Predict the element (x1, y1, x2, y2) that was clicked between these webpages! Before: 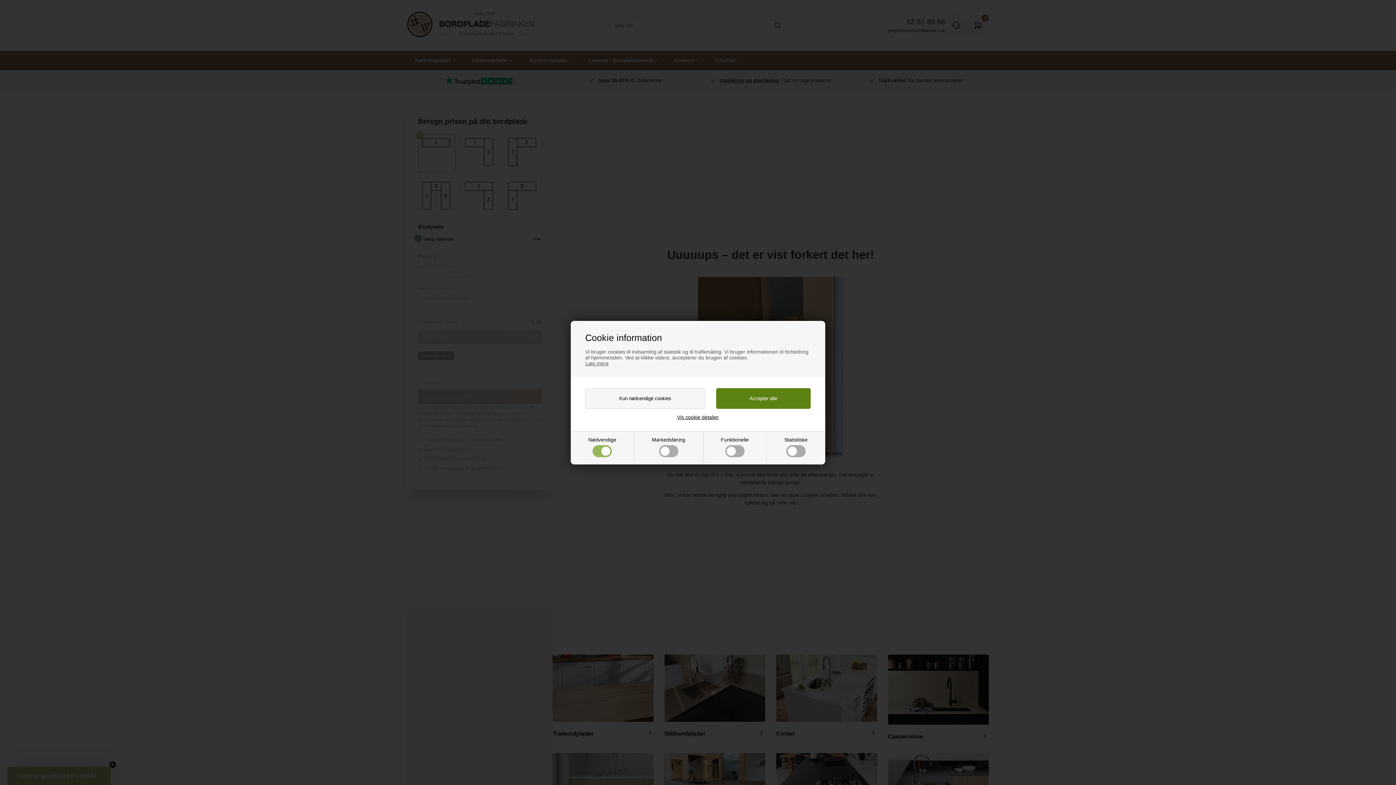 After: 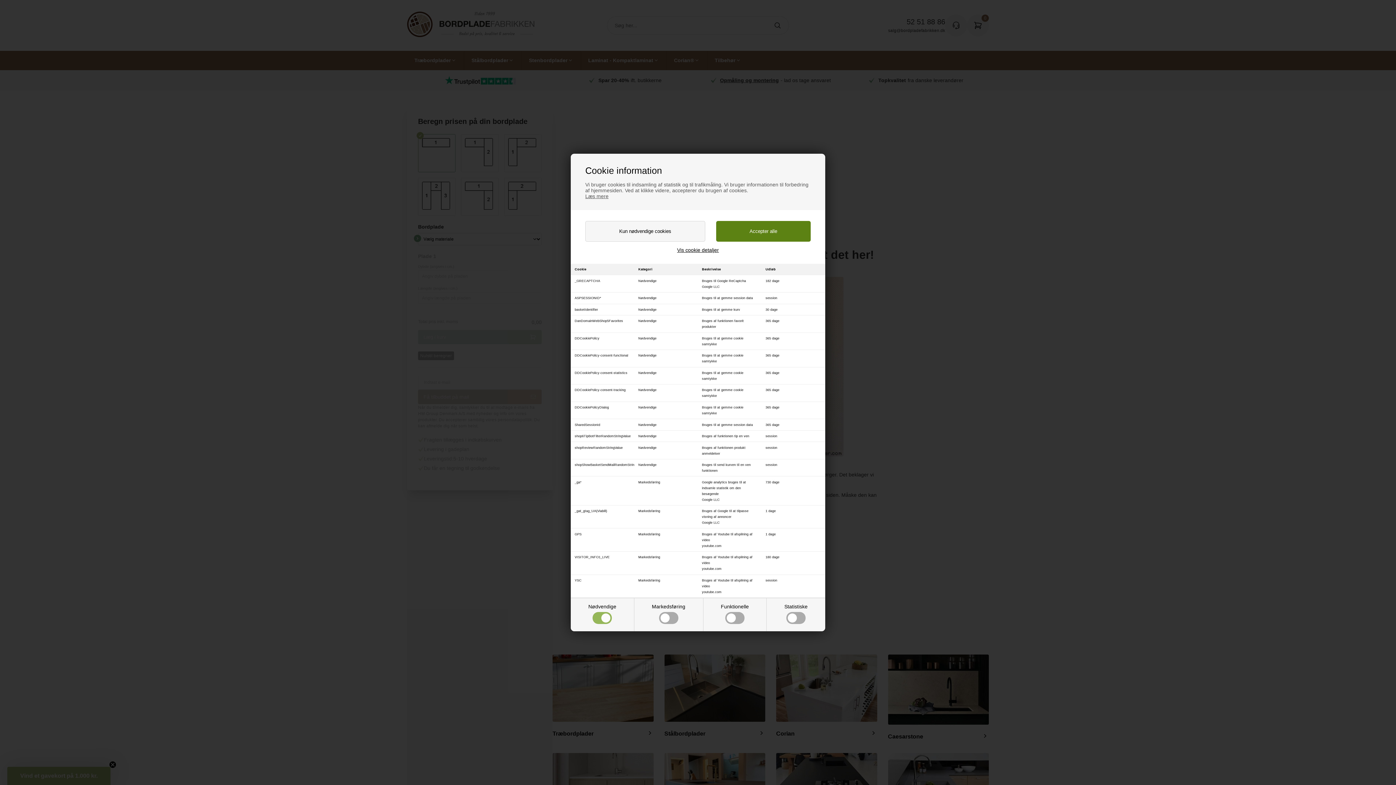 Action: bbox: (677, 414, 719, 420) label: Vis cookie detaljer